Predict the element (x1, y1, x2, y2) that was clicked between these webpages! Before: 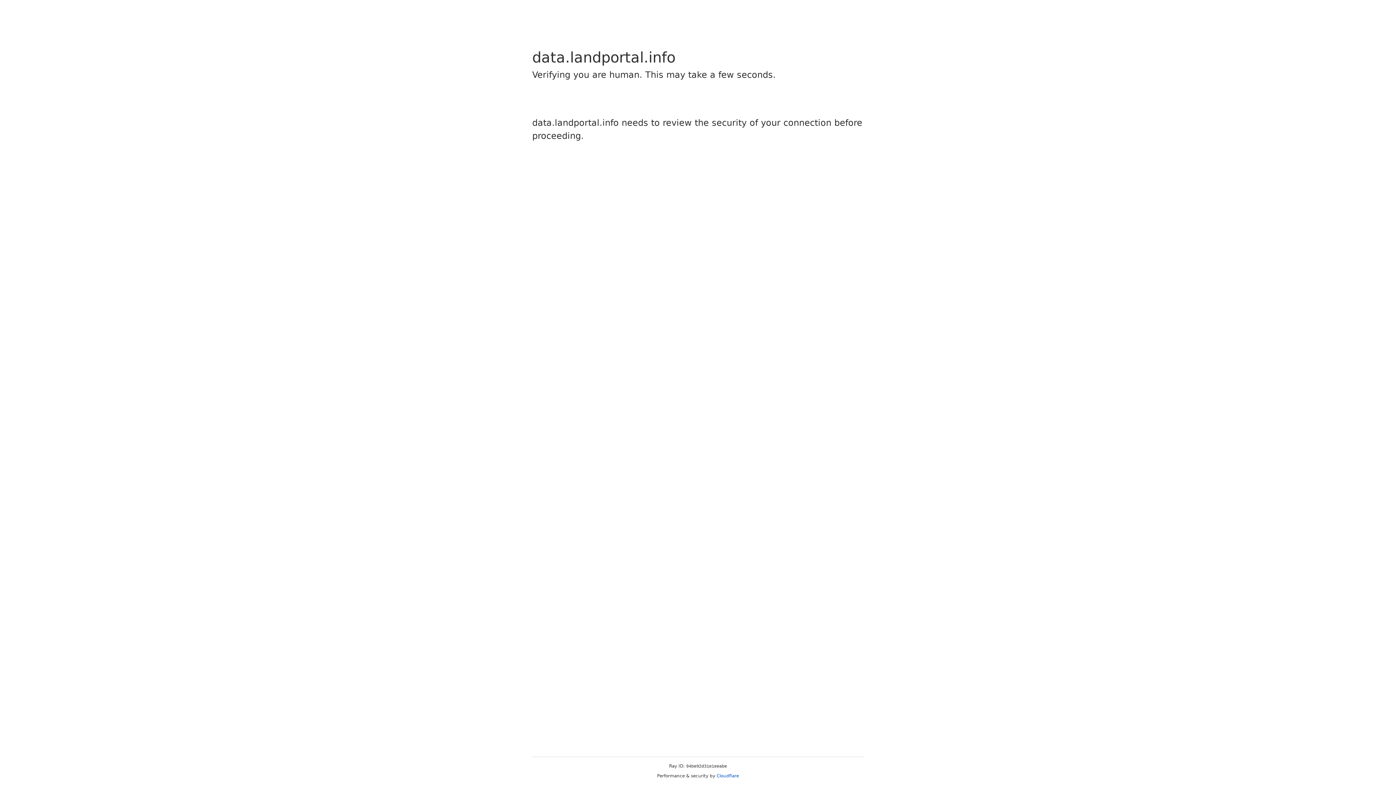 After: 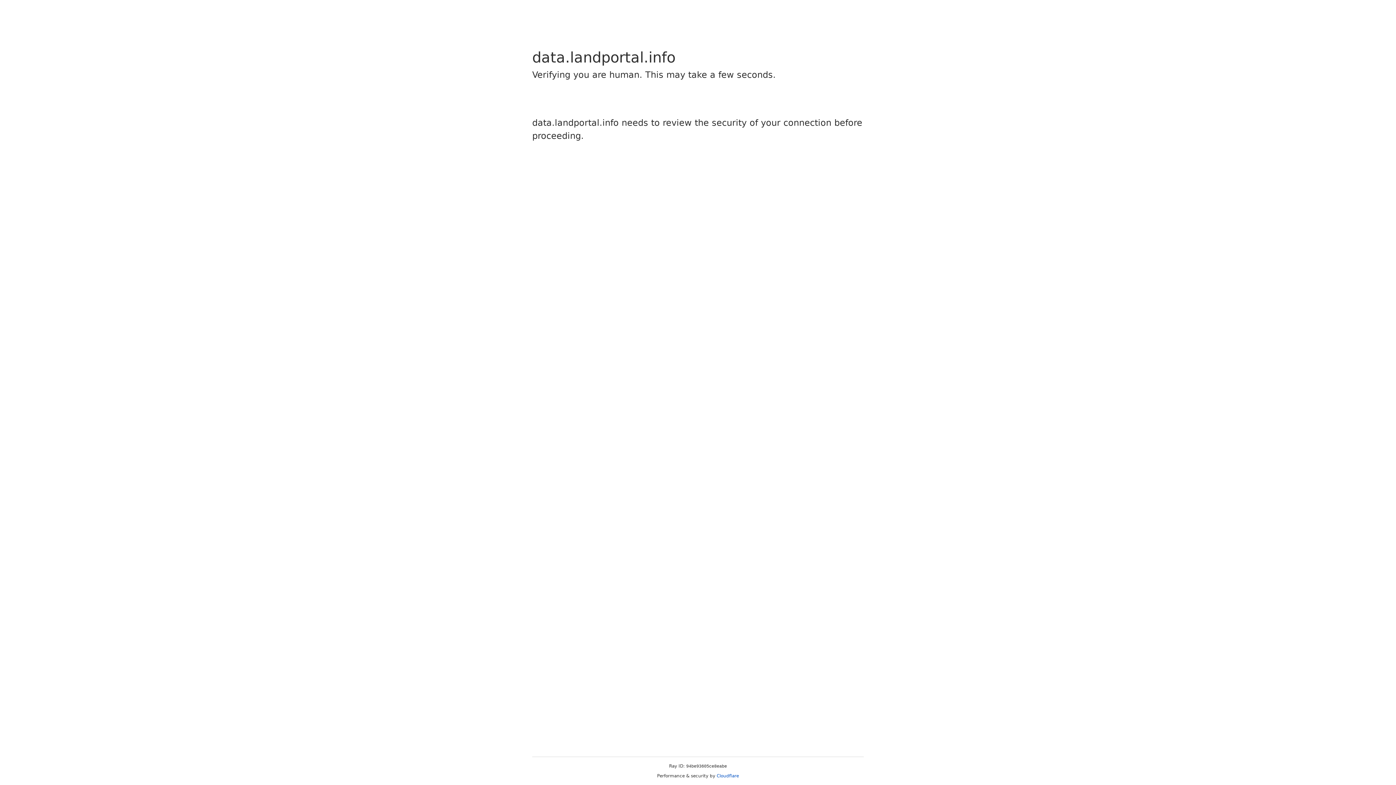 Action: bbox: (716, 773, 739, 778) label: Cloudflare